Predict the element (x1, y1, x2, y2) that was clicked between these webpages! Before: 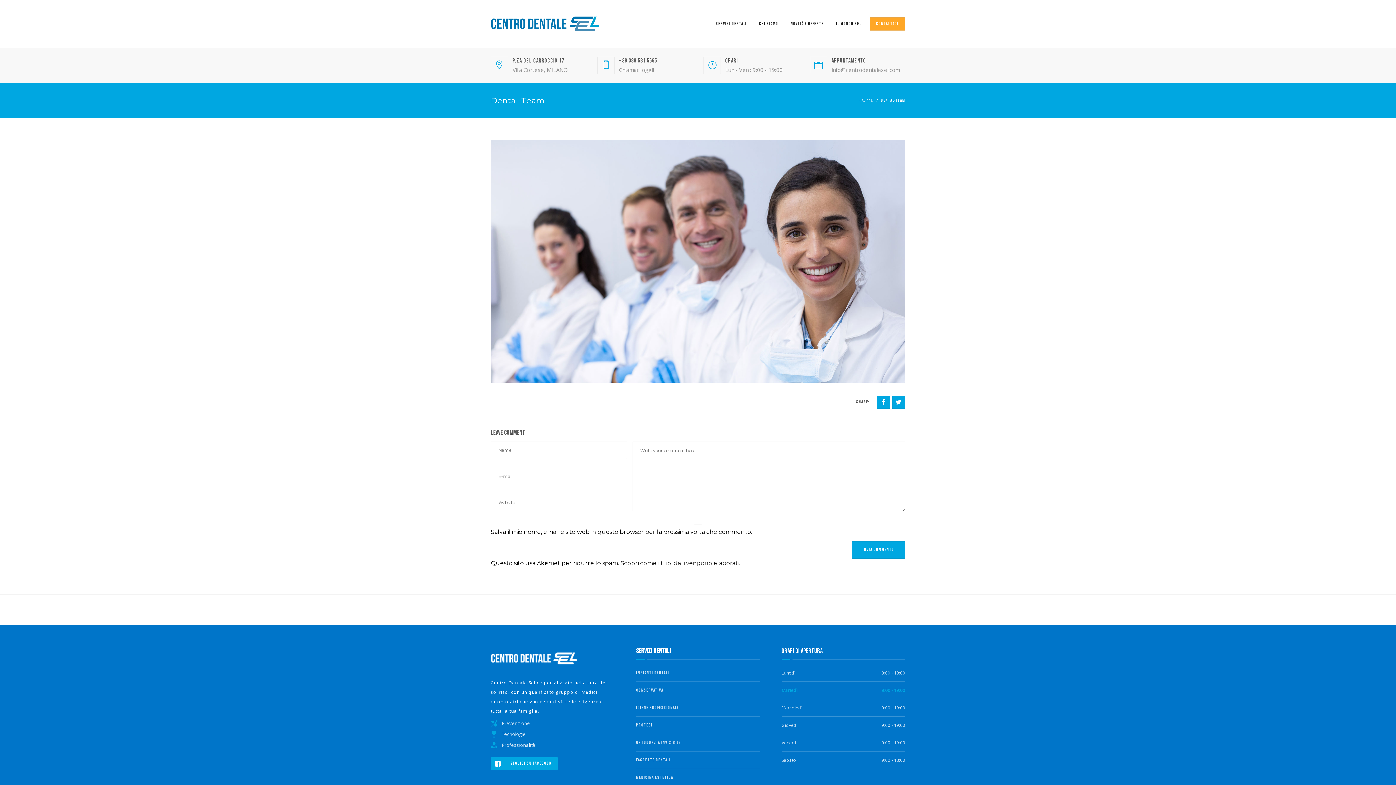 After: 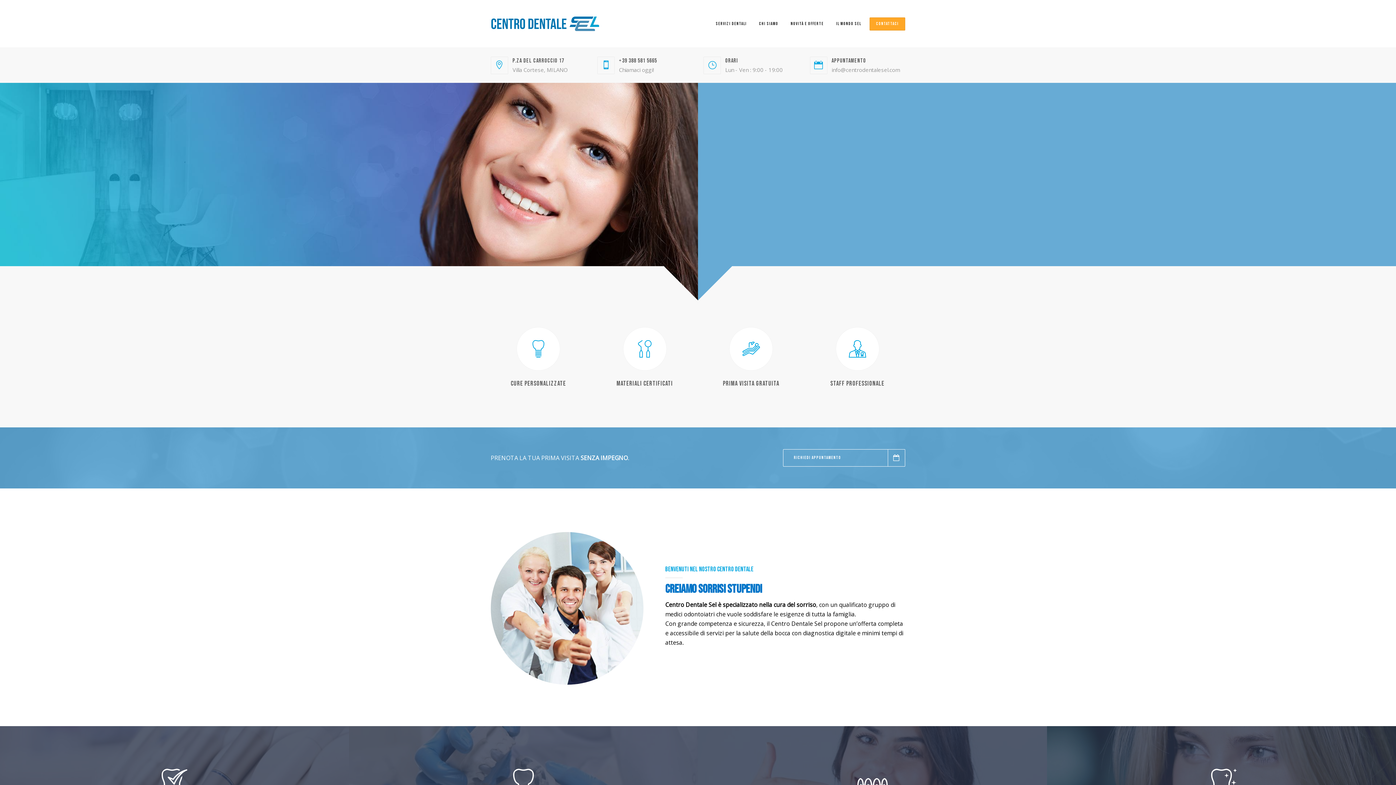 Action: bbox: (858, 91, 874, 109) label: HOME